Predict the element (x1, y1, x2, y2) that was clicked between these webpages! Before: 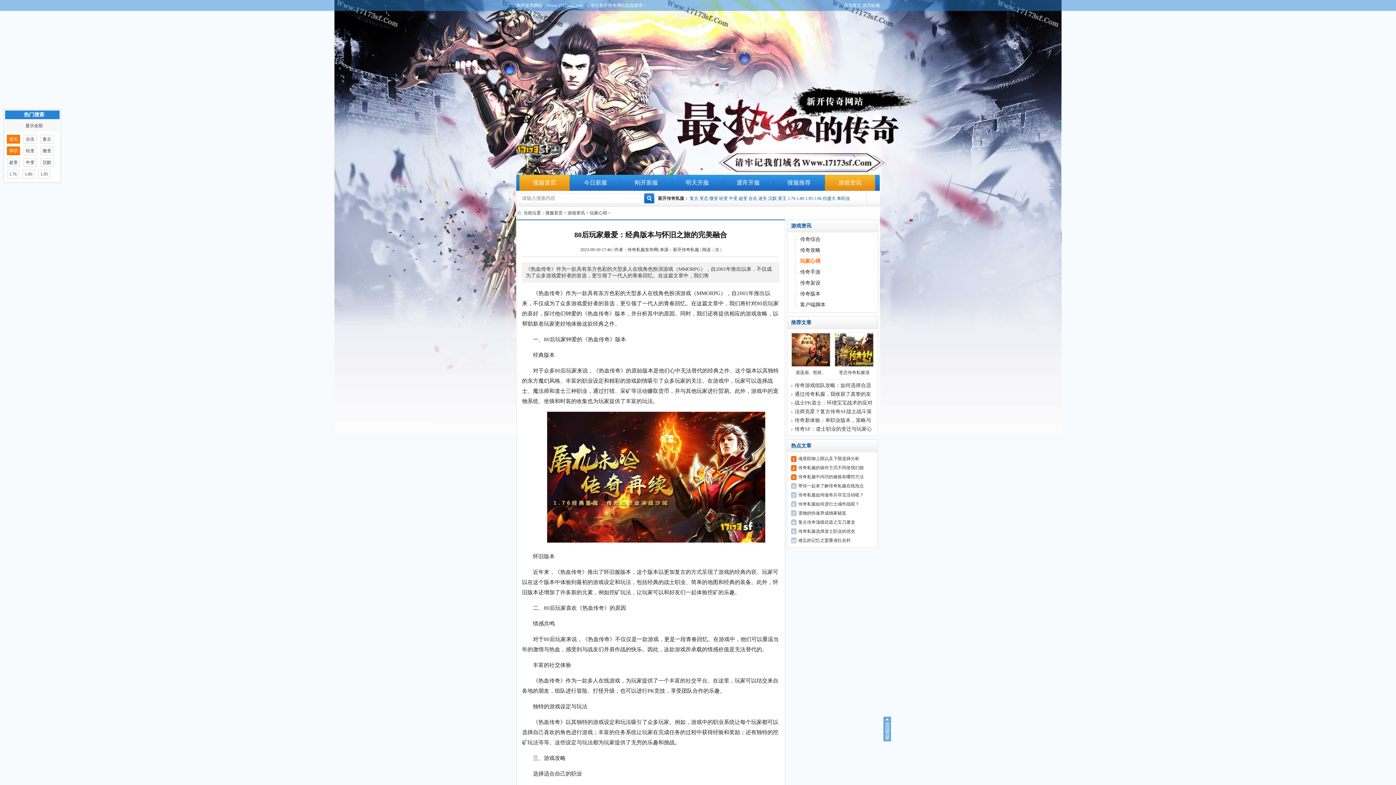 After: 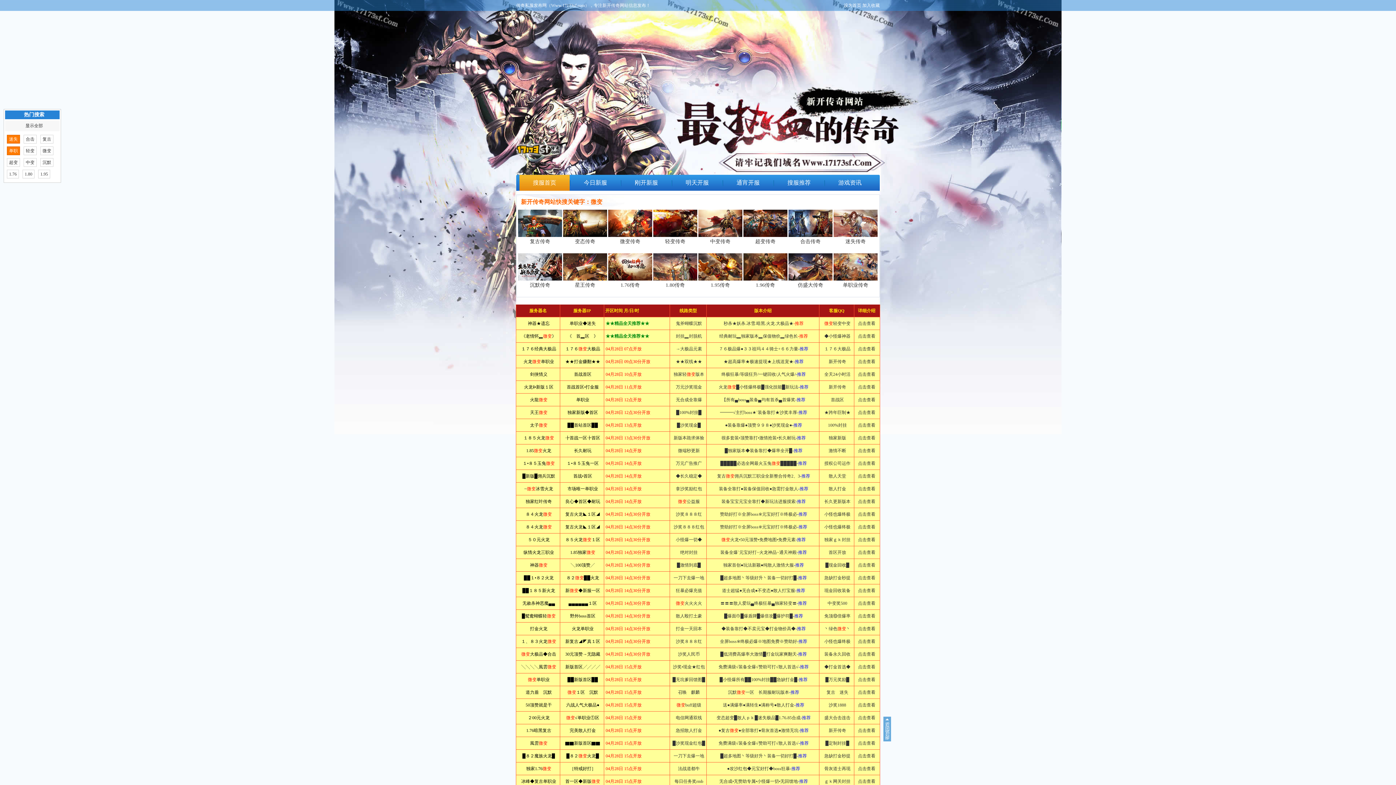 Action: bbox: (709, 196, 718, 201) label: 微变